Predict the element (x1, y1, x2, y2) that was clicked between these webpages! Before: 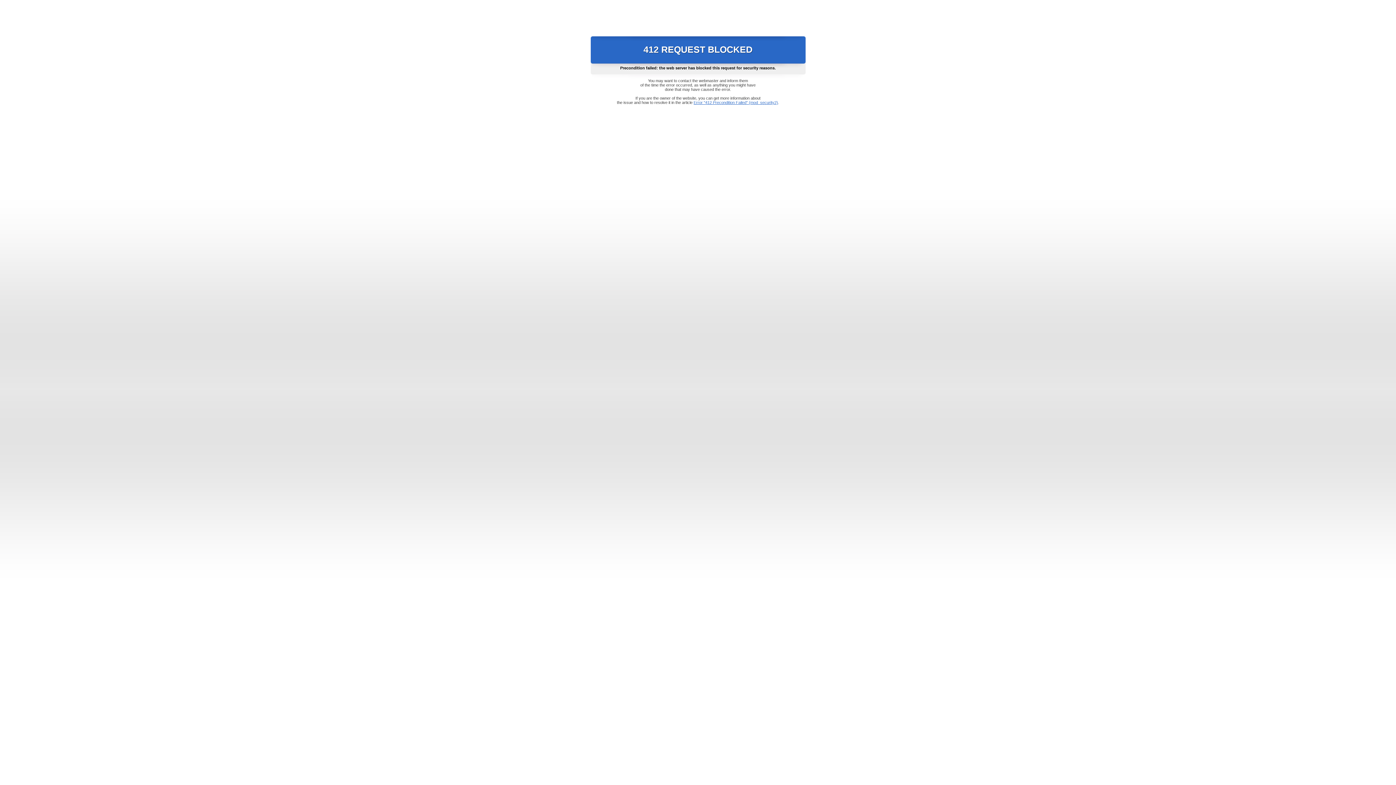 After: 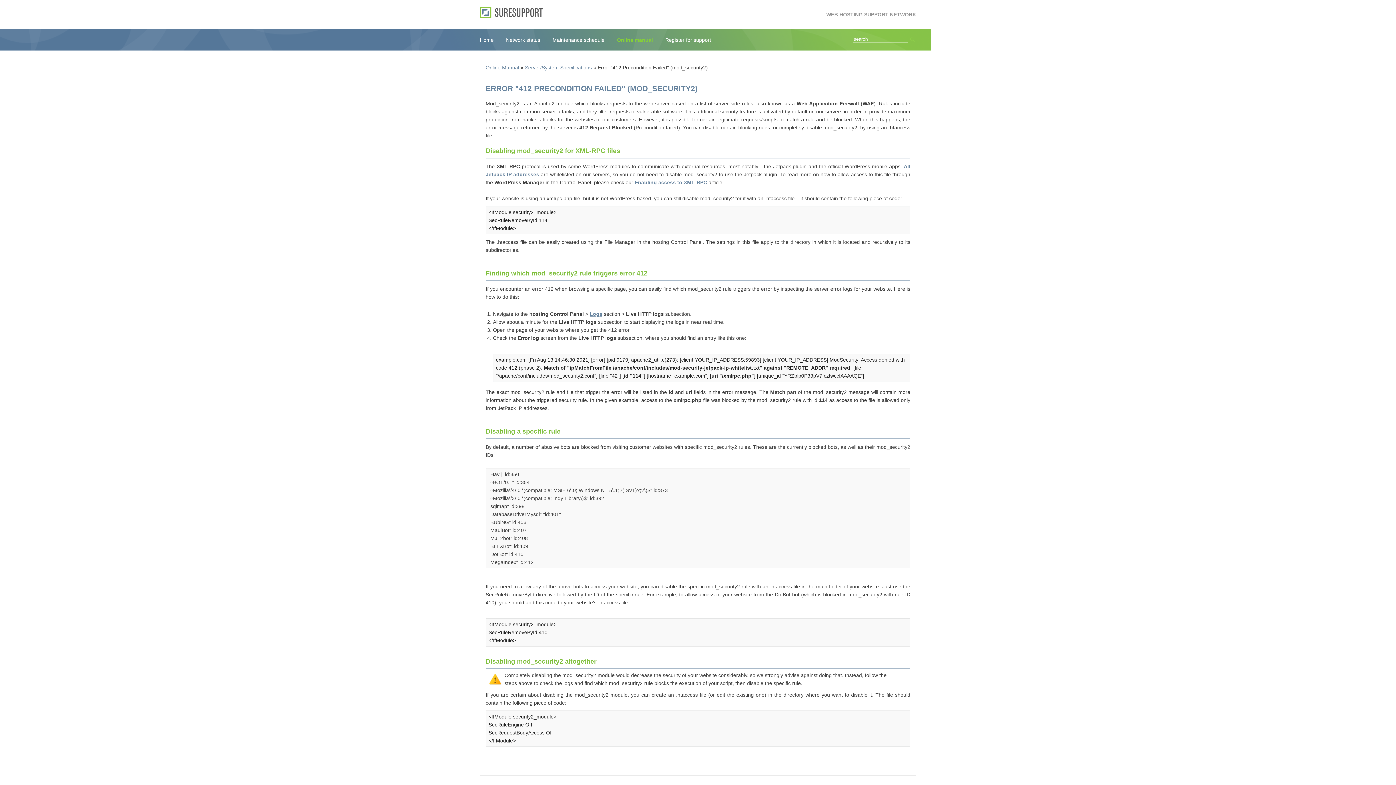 Action: bbox: (693, 100, 778, 104) label: Error "412 Precondition Failed" (mod_security2)